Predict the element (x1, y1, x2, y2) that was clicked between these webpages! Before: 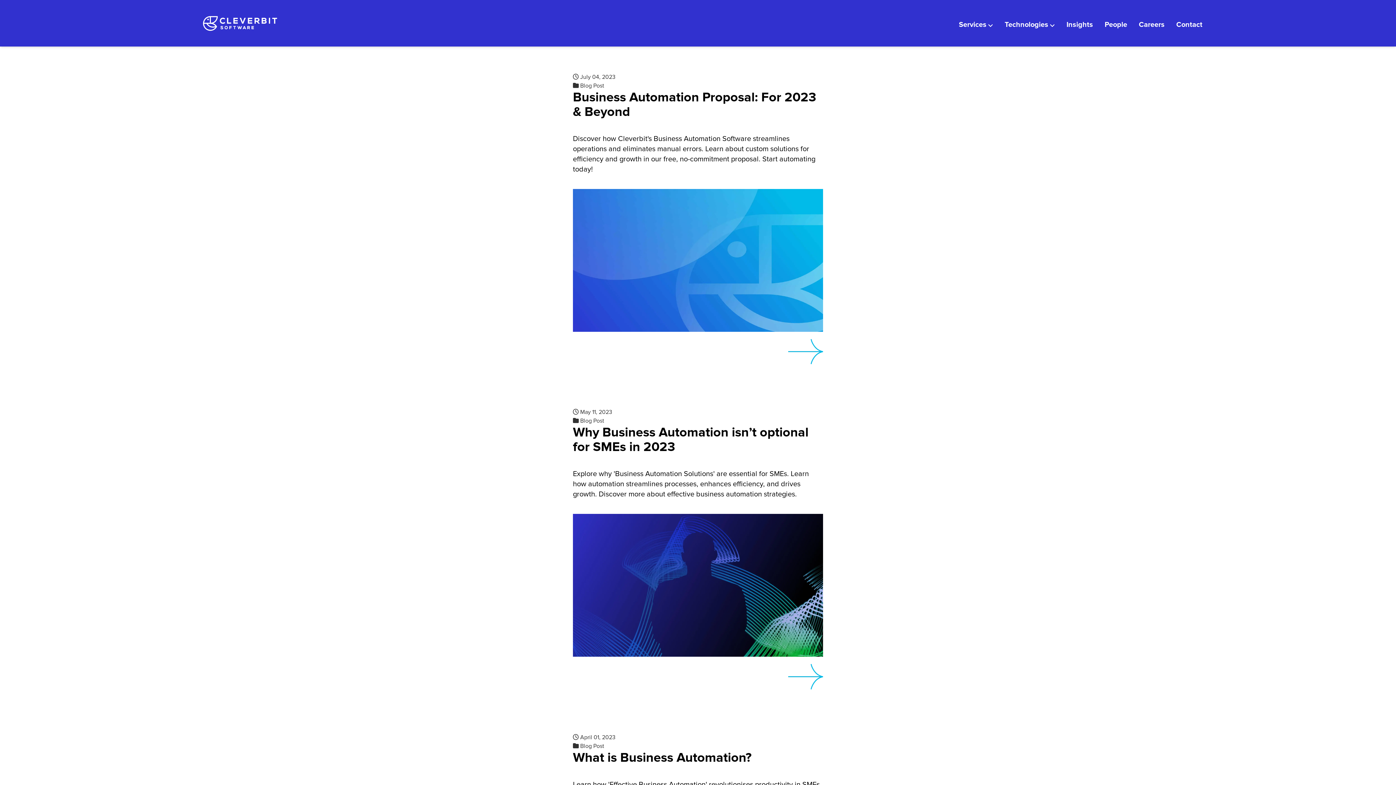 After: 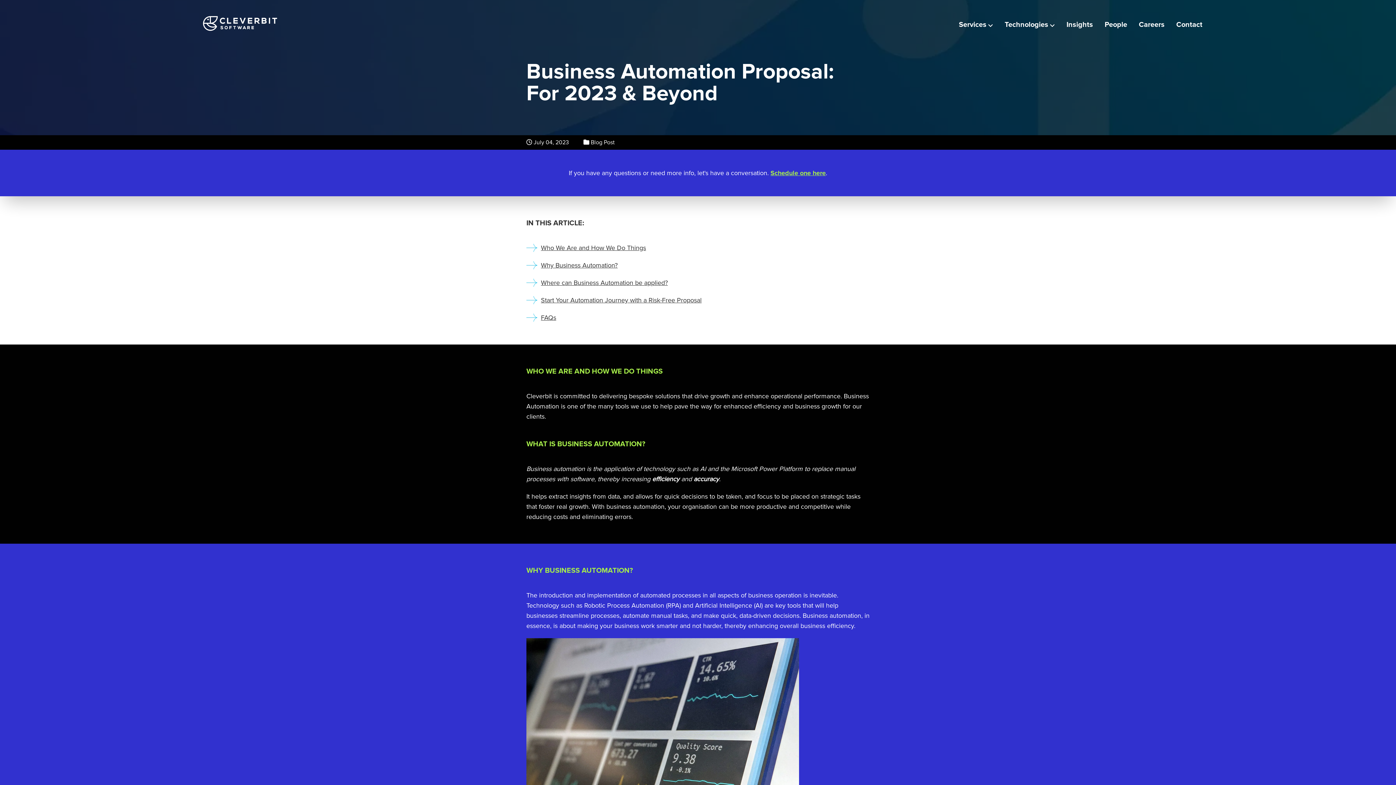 Action: bbox: (573, 89, 816, 120) label: Business Automation Proposal: For 2023 & Beyond